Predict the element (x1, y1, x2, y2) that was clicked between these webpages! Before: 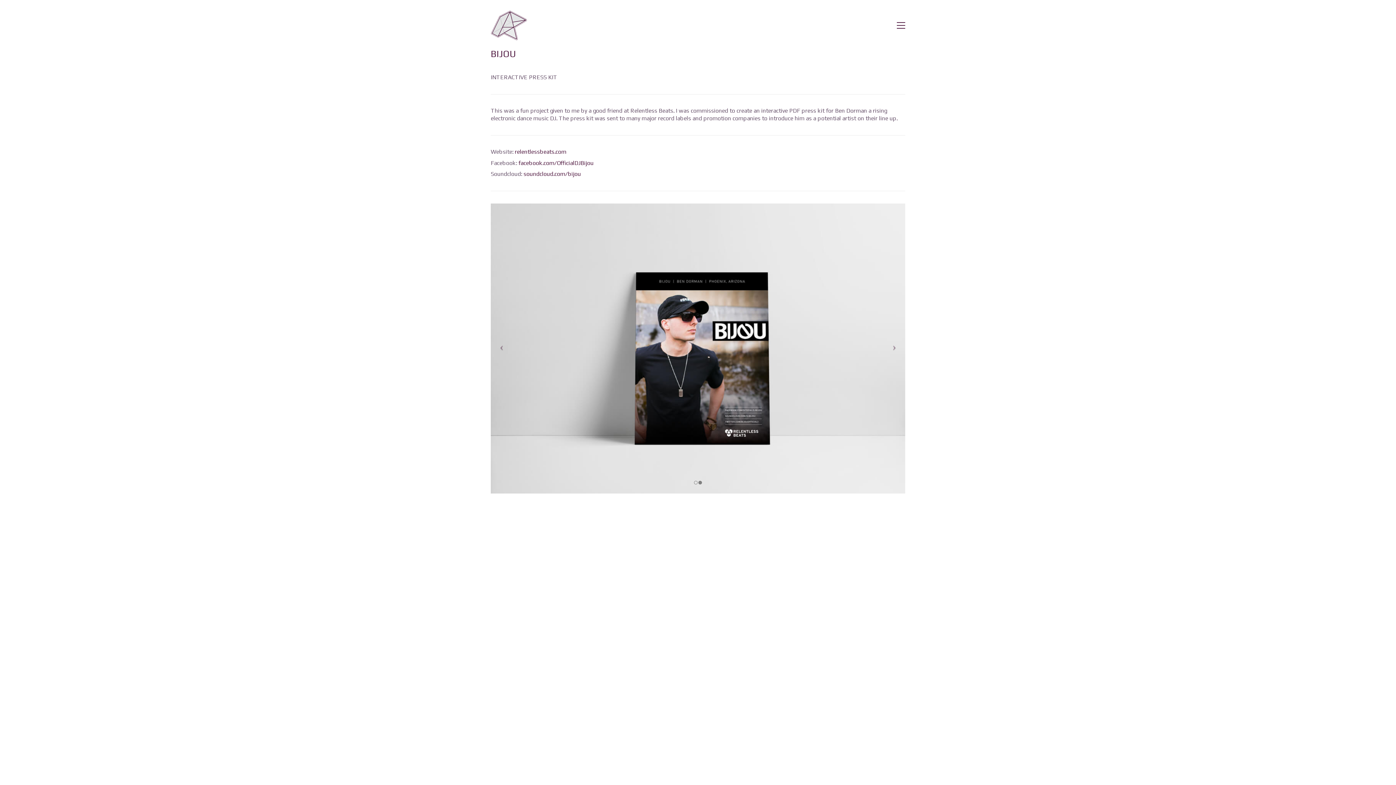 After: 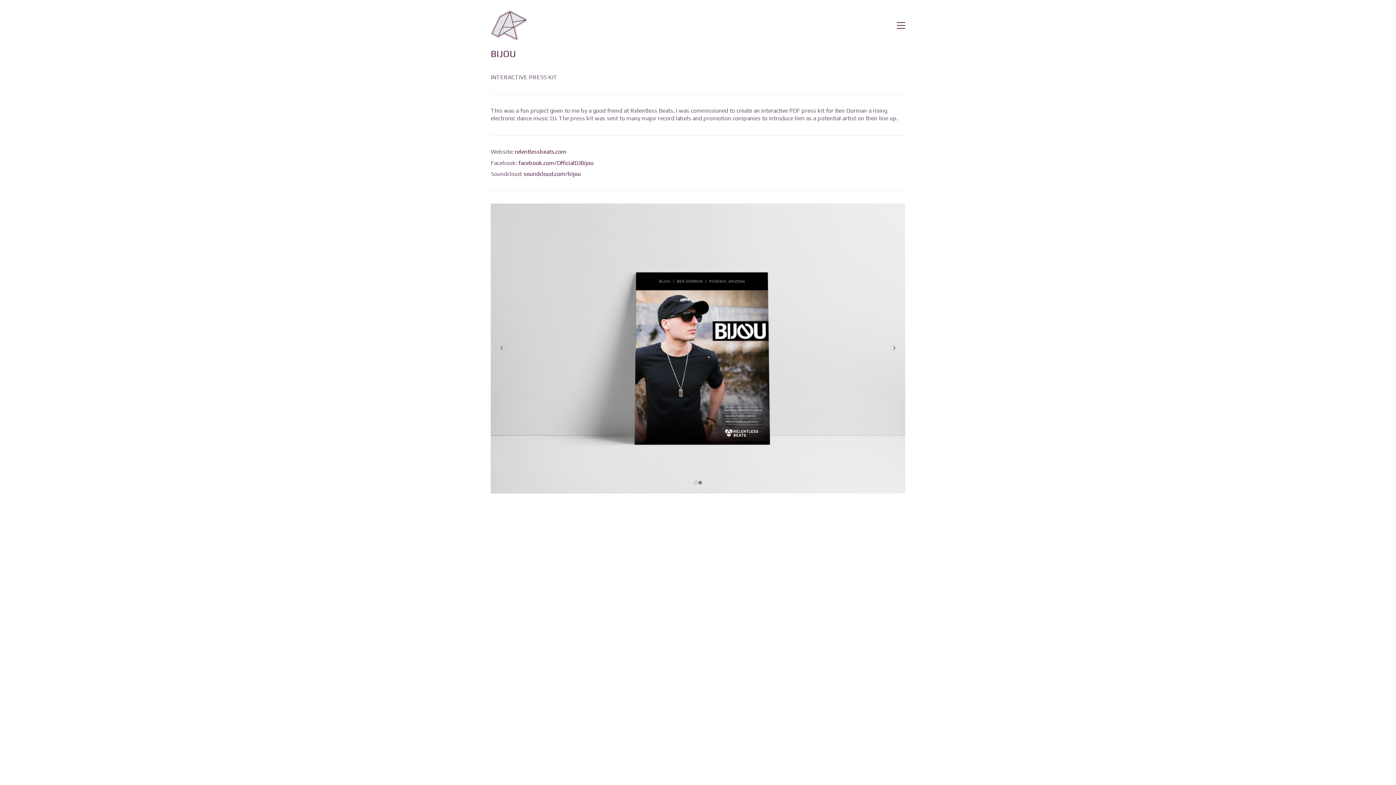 Action: bbox: (490, 344, 905, 351)